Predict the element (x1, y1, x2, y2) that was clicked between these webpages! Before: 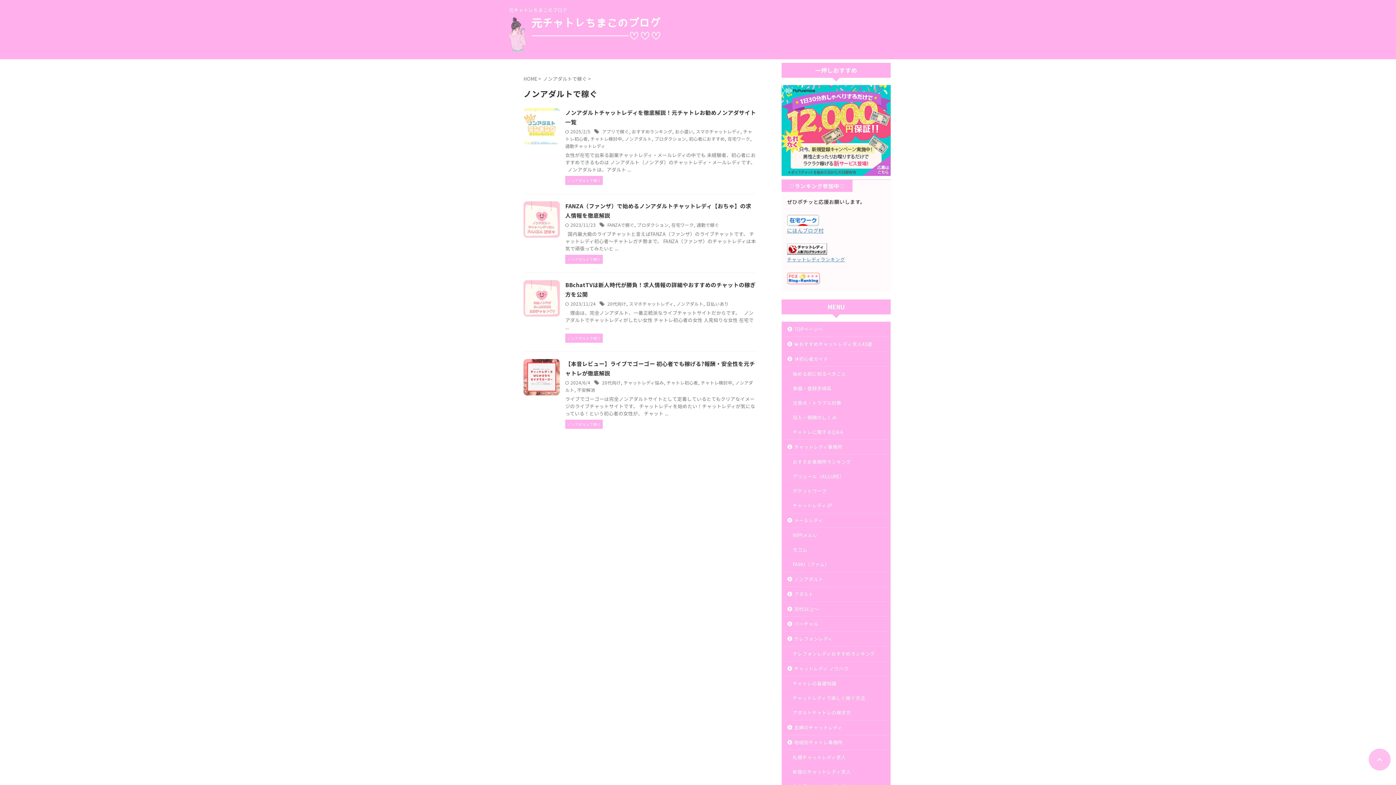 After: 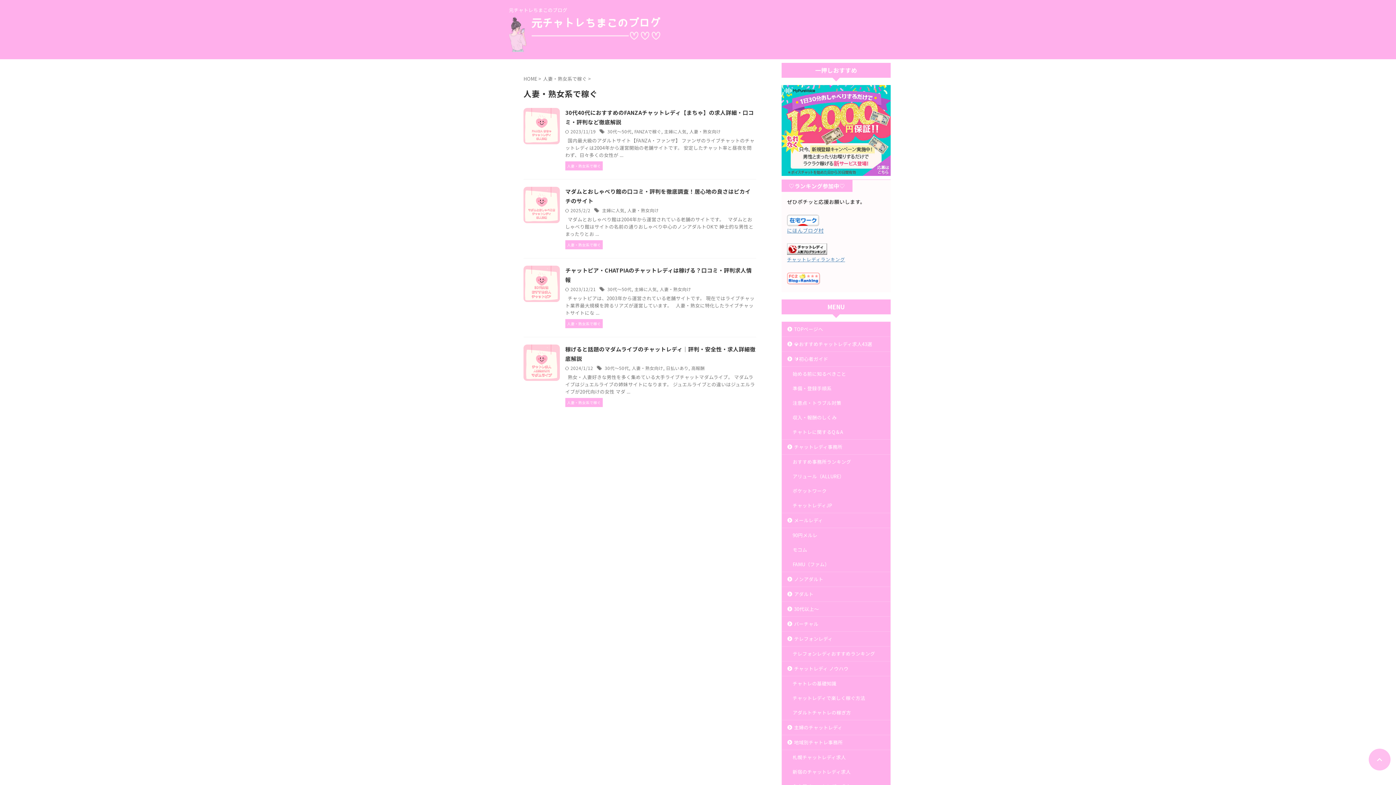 Action: label: 30代以上～ bbox: (782, 602, 890, 616)